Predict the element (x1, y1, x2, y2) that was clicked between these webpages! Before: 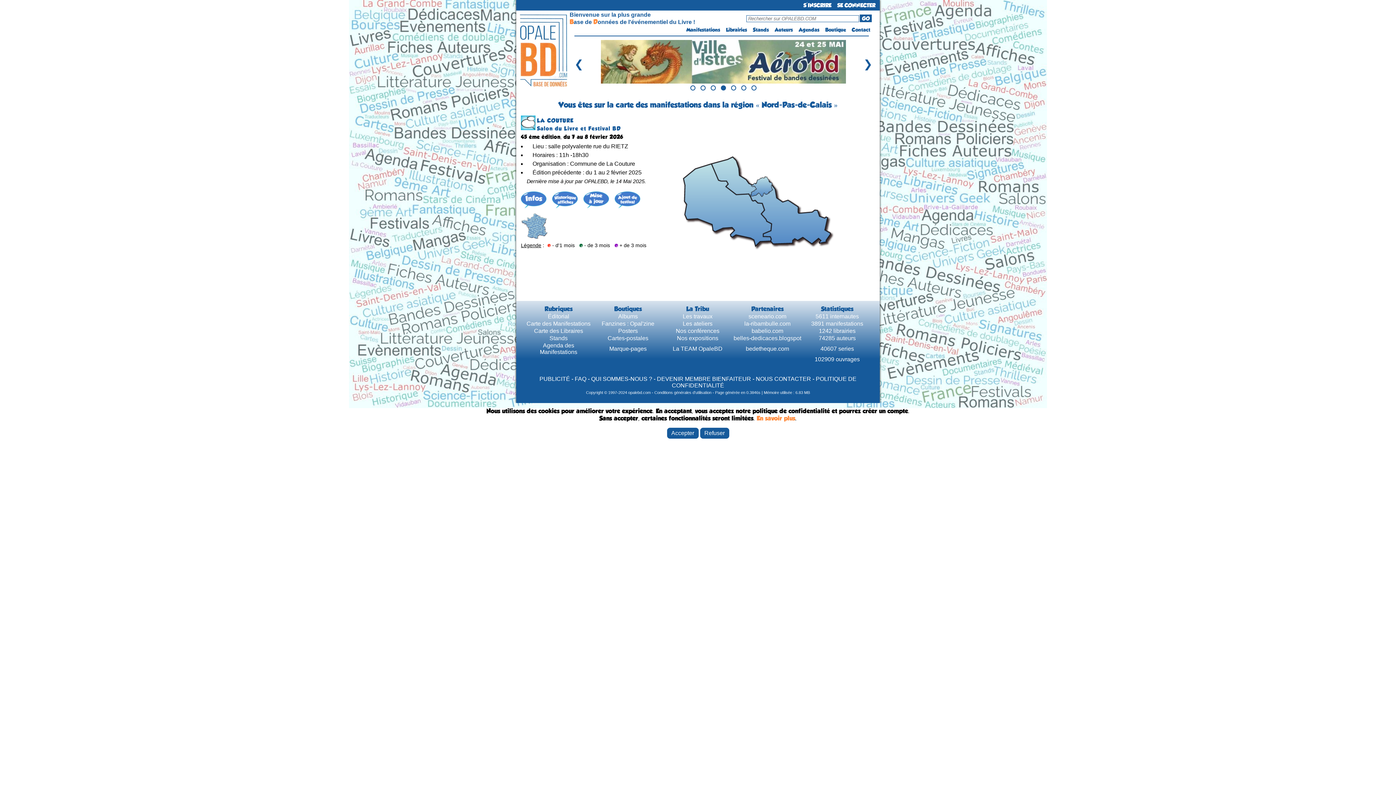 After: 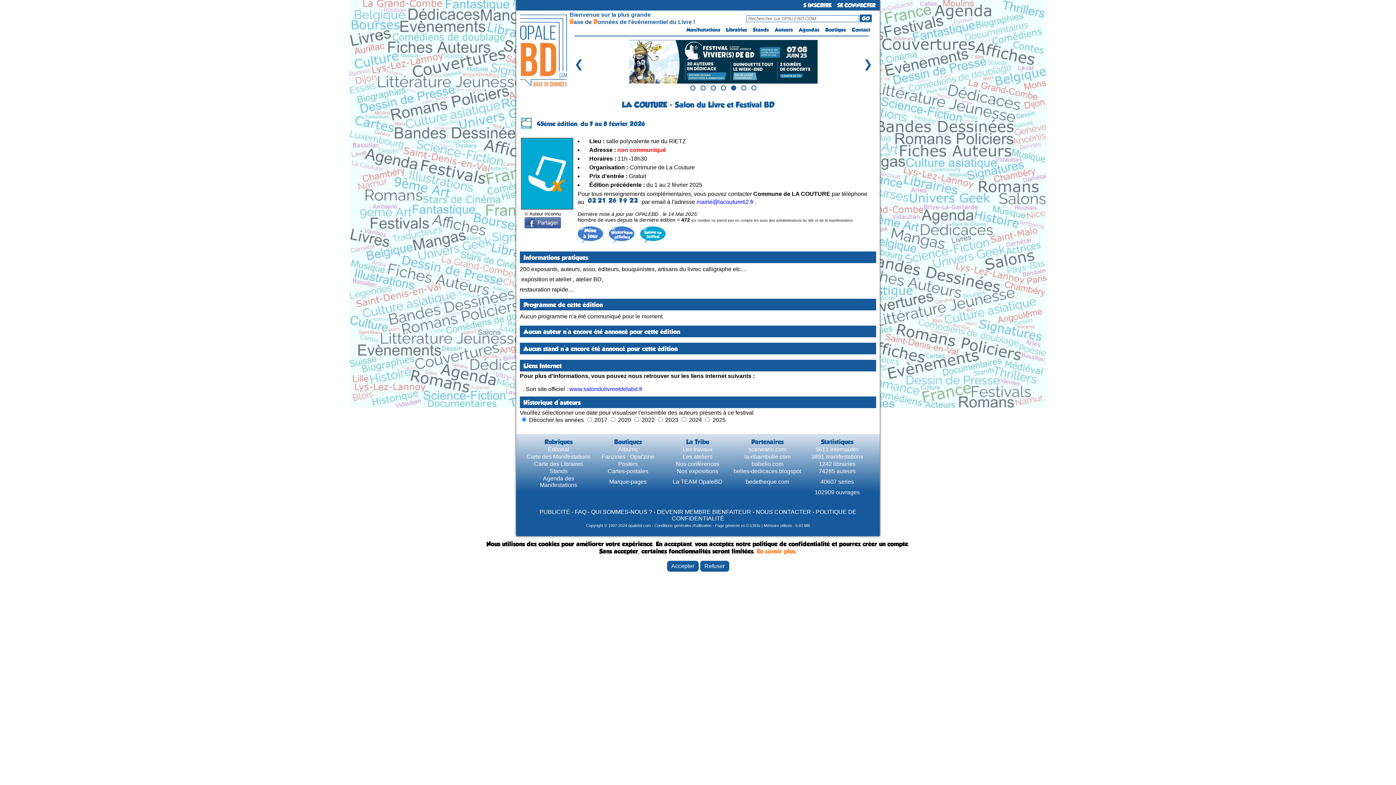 Action: bbox: (521, 203, 546, 209)